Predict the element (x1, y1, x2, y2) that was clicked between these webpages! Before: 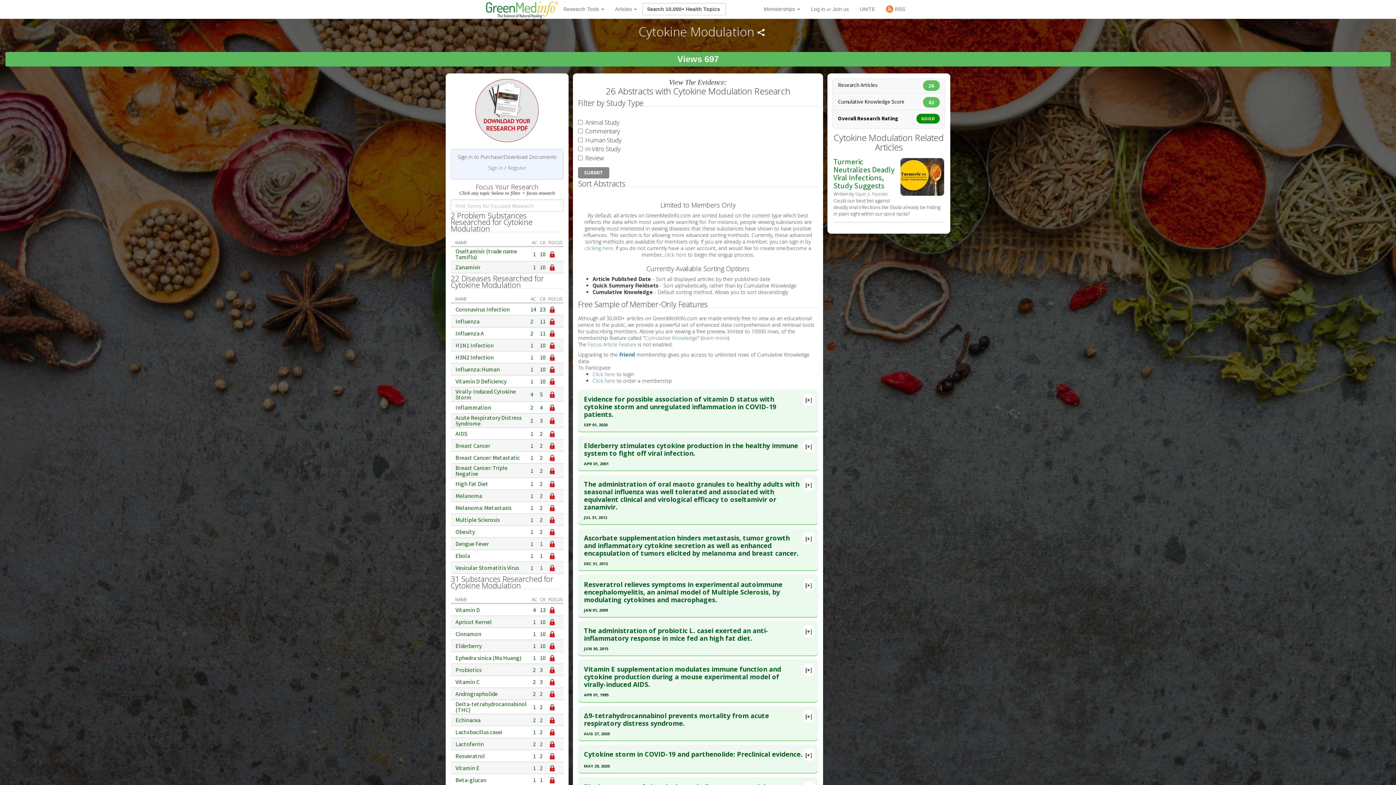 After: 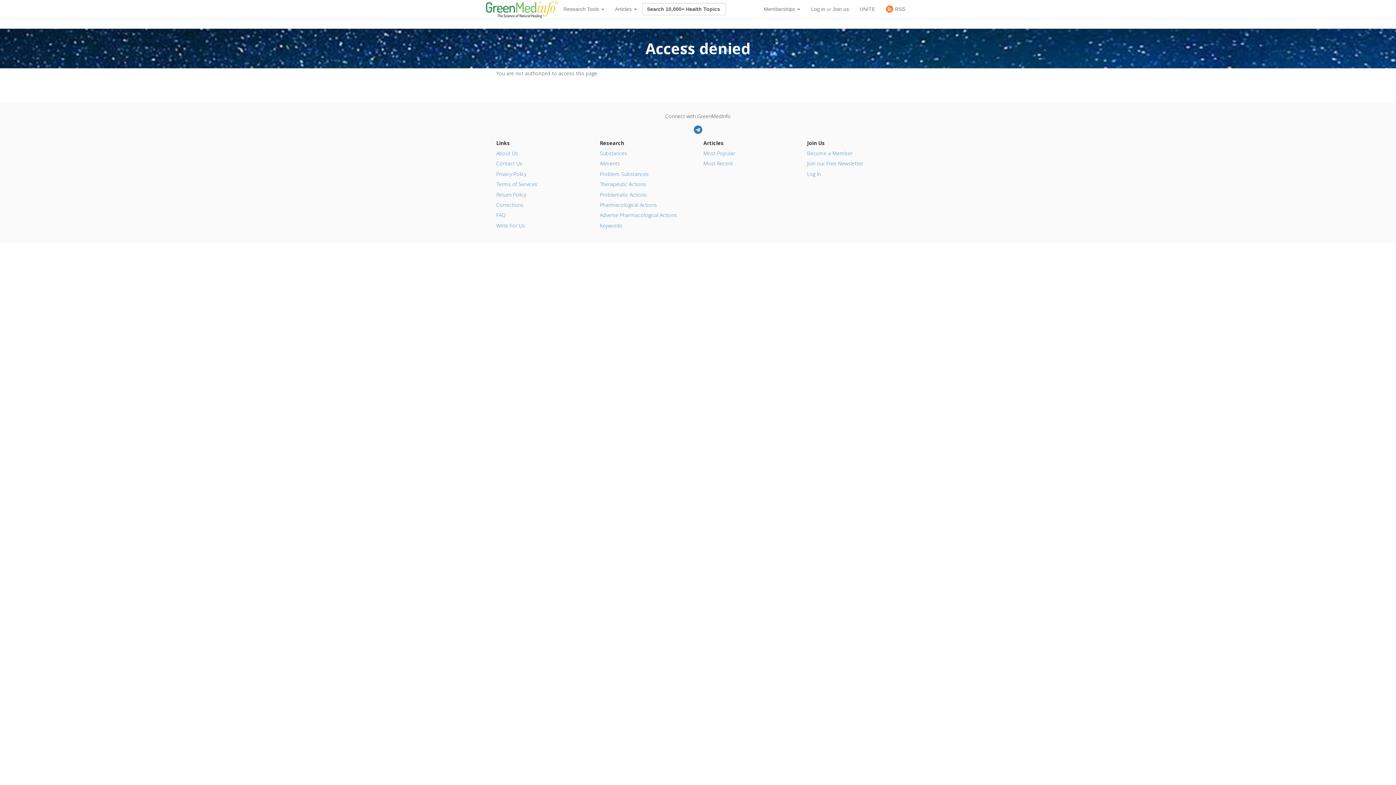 Action: label: learn more bbox: (702, 334, 728, 341)